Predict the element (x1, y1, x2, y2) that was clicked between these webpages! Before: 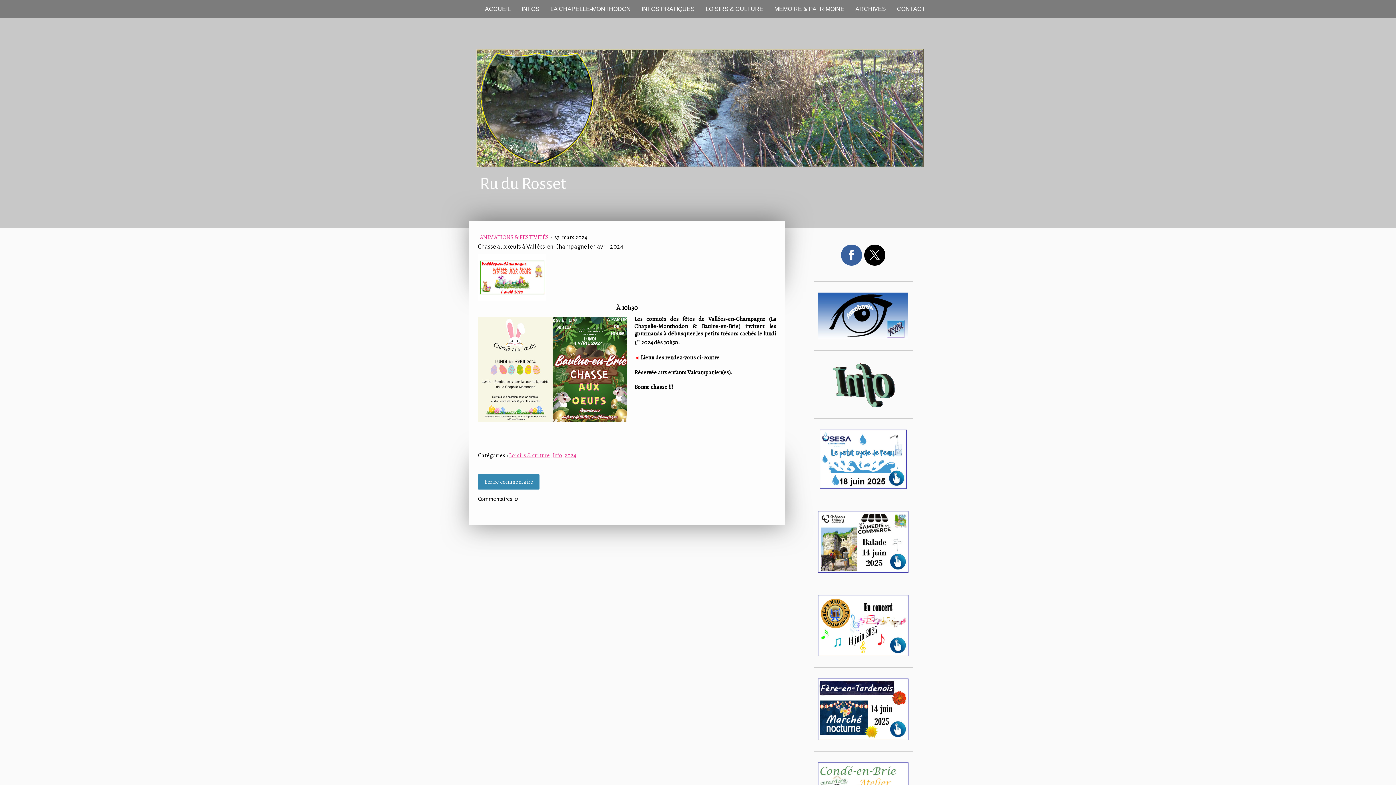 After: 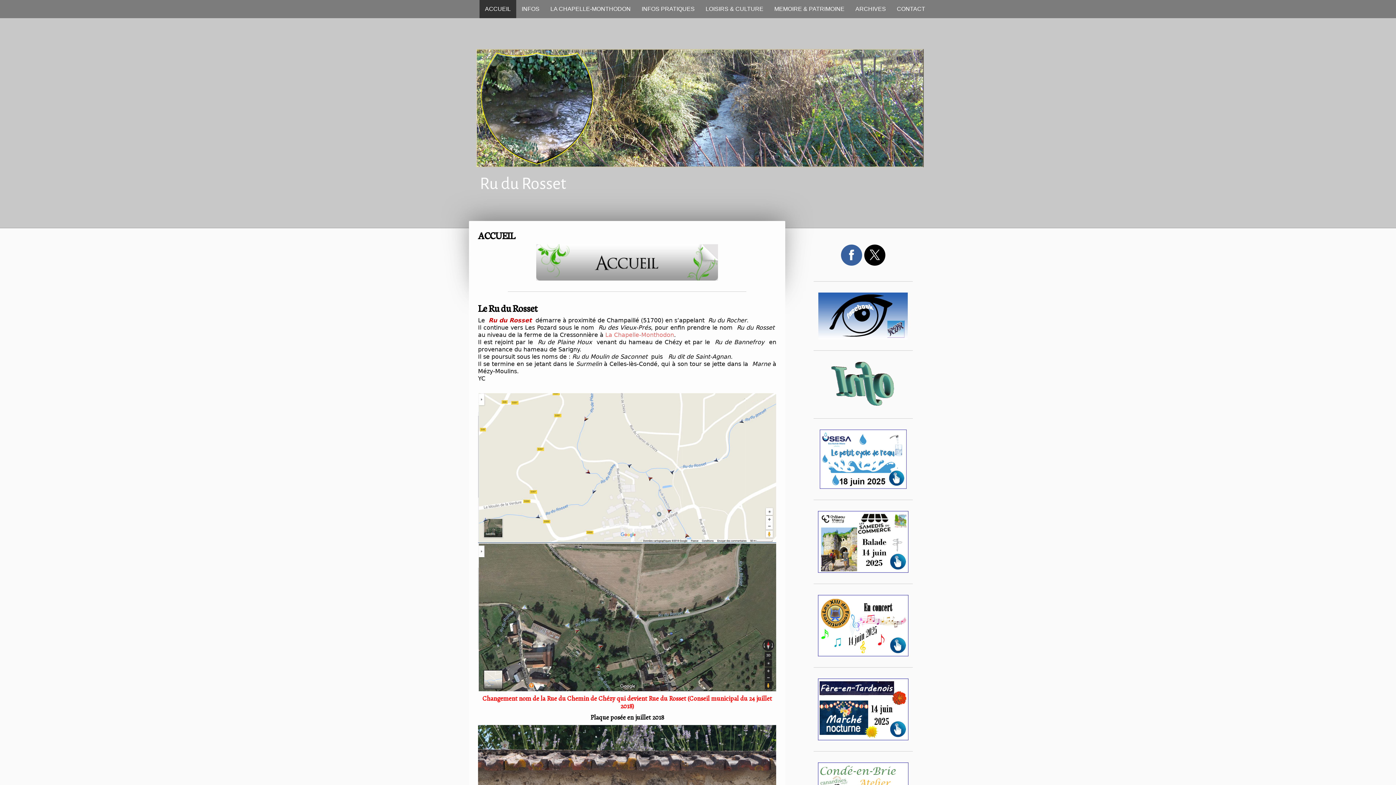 Action: label: Ru du Rosset bbox: (470, 170, 929, 196)